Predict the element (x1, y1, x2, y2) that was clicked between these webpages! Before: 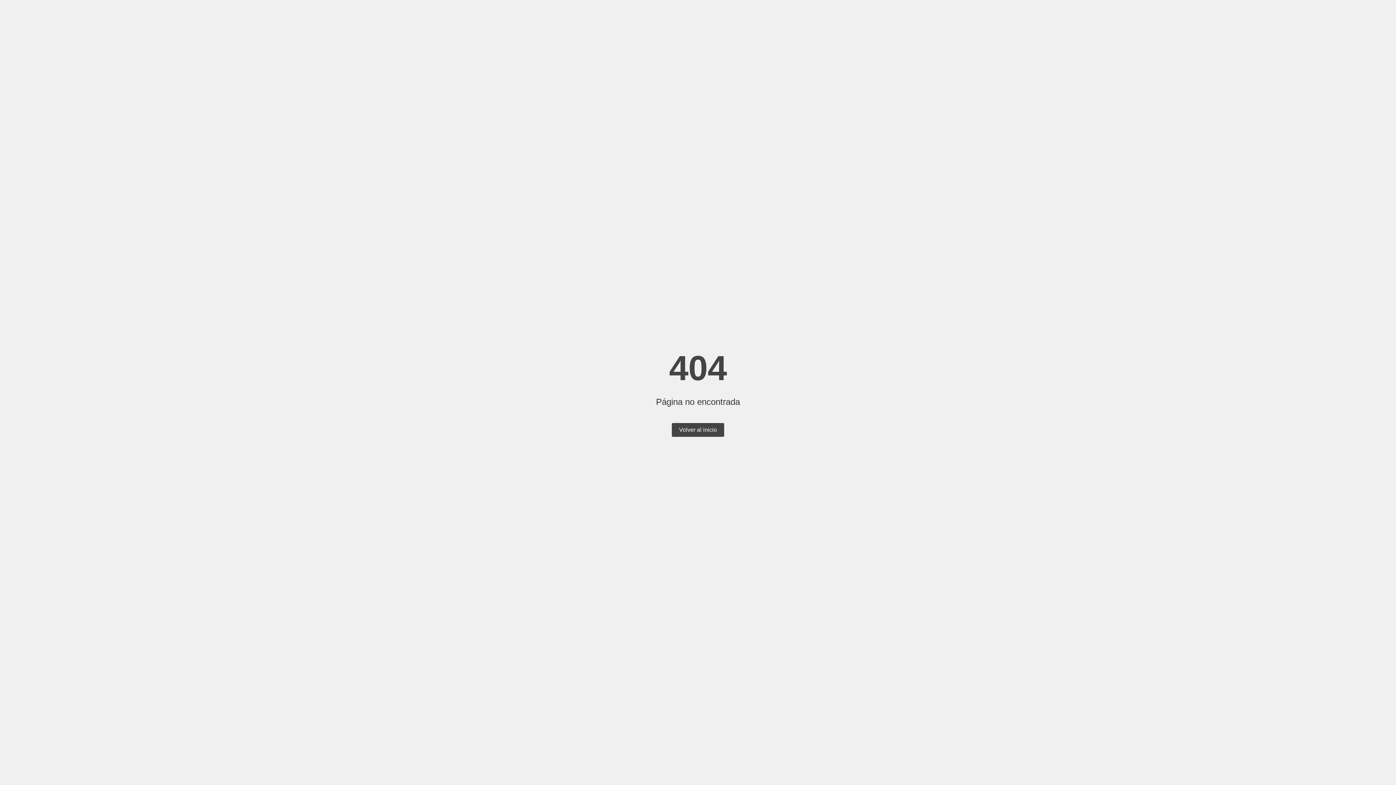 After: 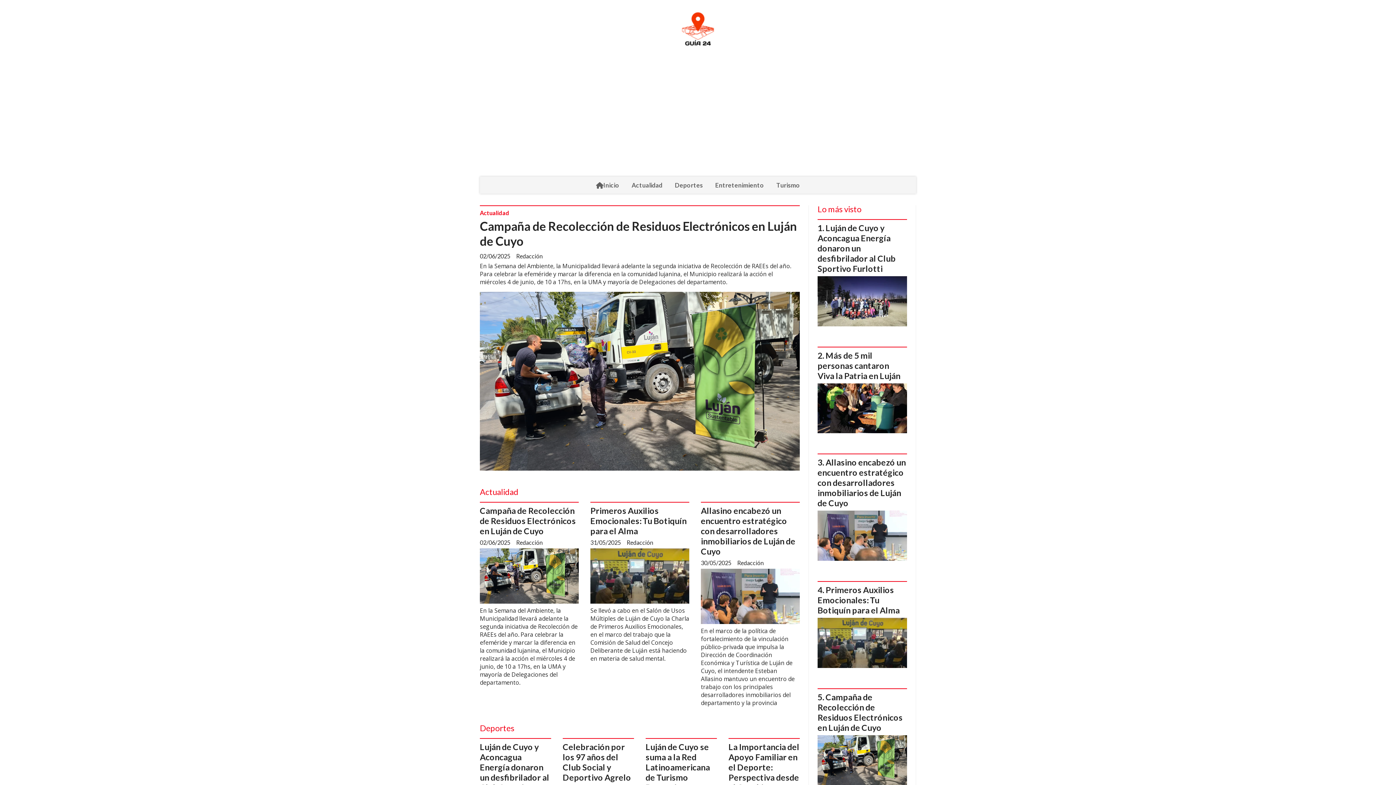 Action: label: Volver al inicio bbox: (672, 423, 724, 437)